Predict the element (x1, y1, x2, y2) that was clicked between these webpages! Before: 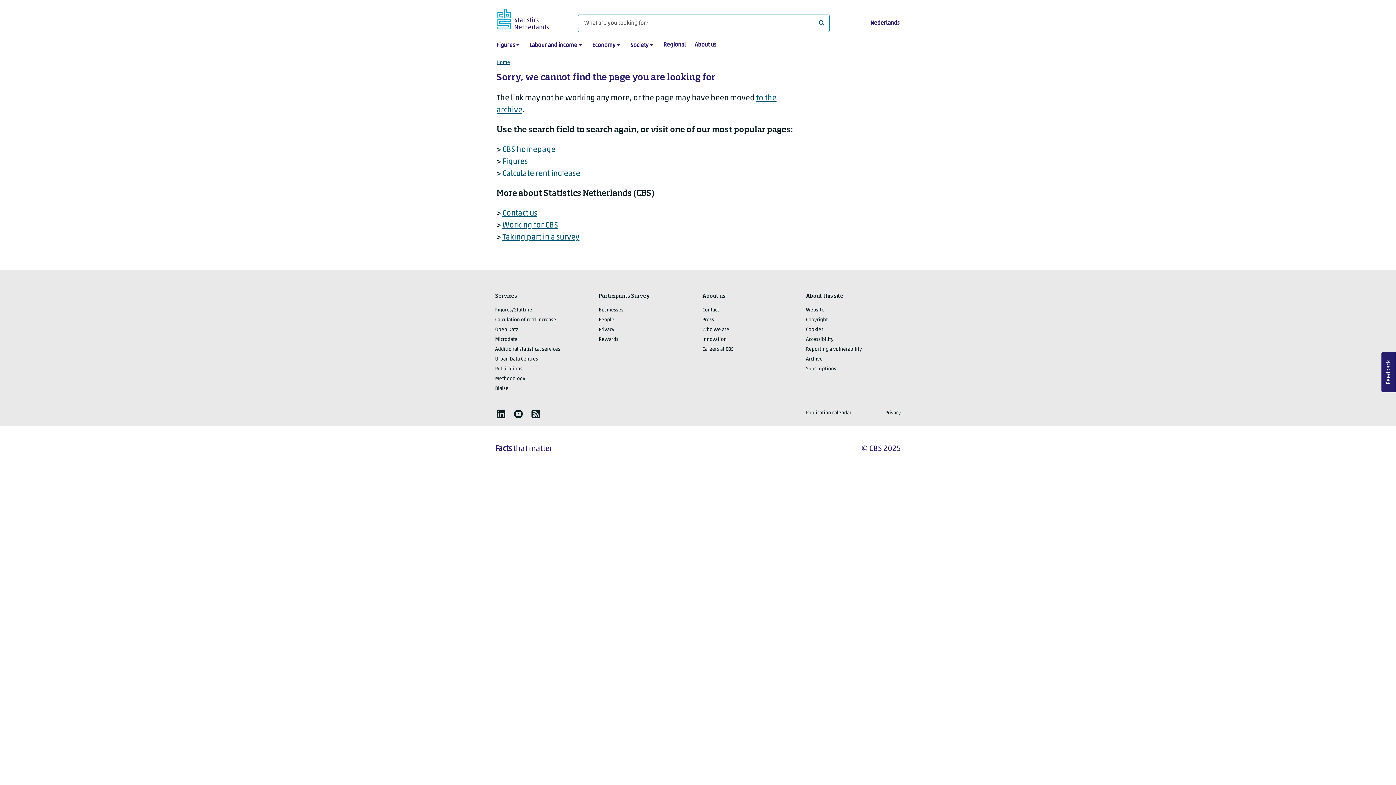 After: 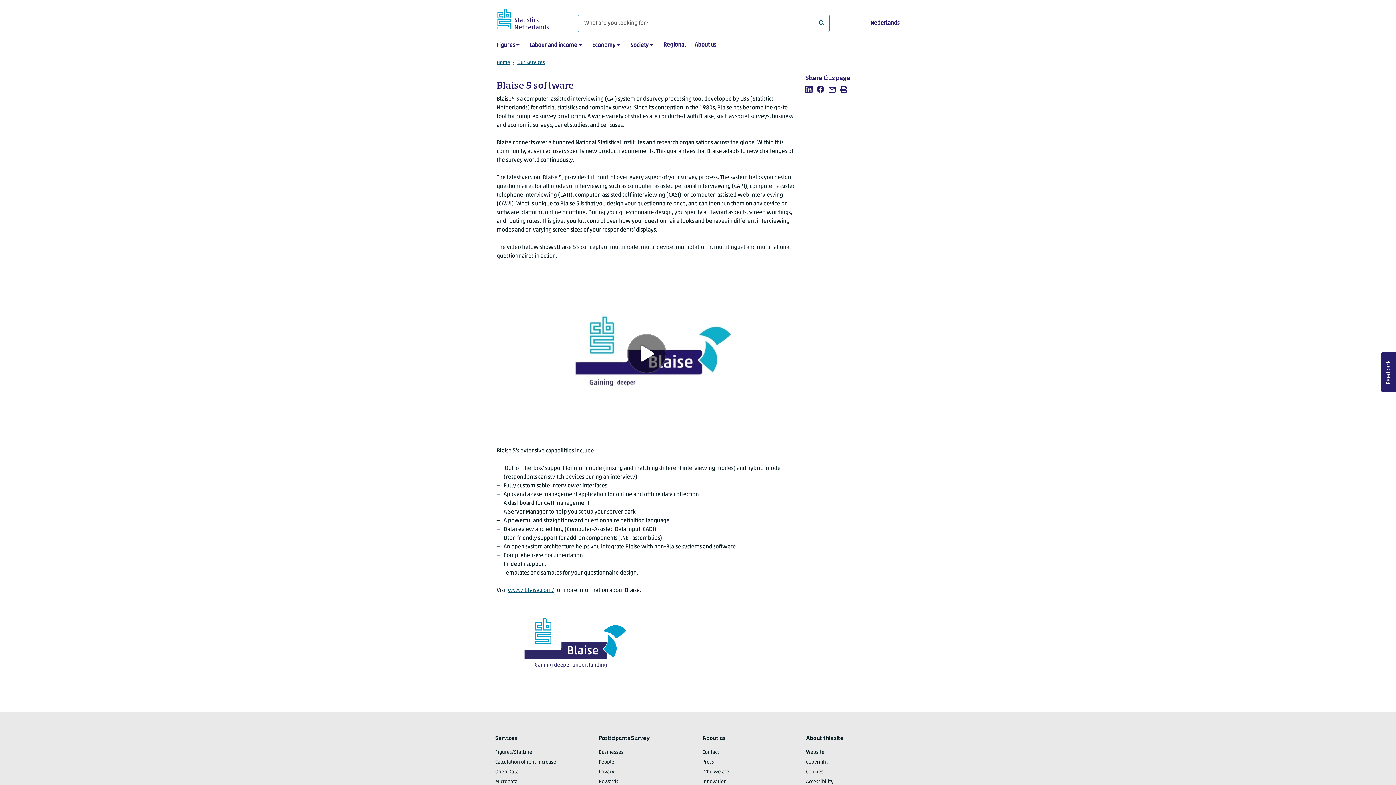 Action: bbox: (495, 386, 508, 391) label: Blaise